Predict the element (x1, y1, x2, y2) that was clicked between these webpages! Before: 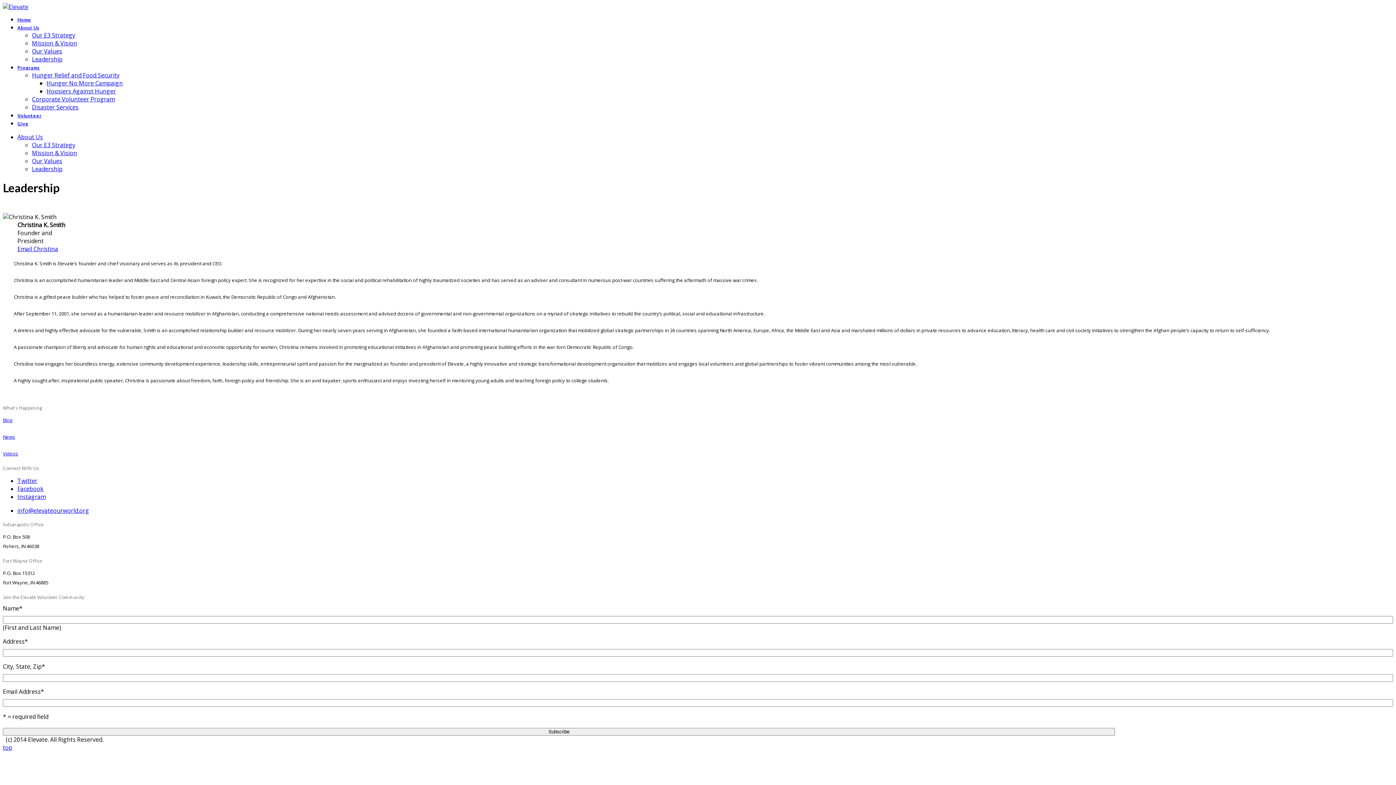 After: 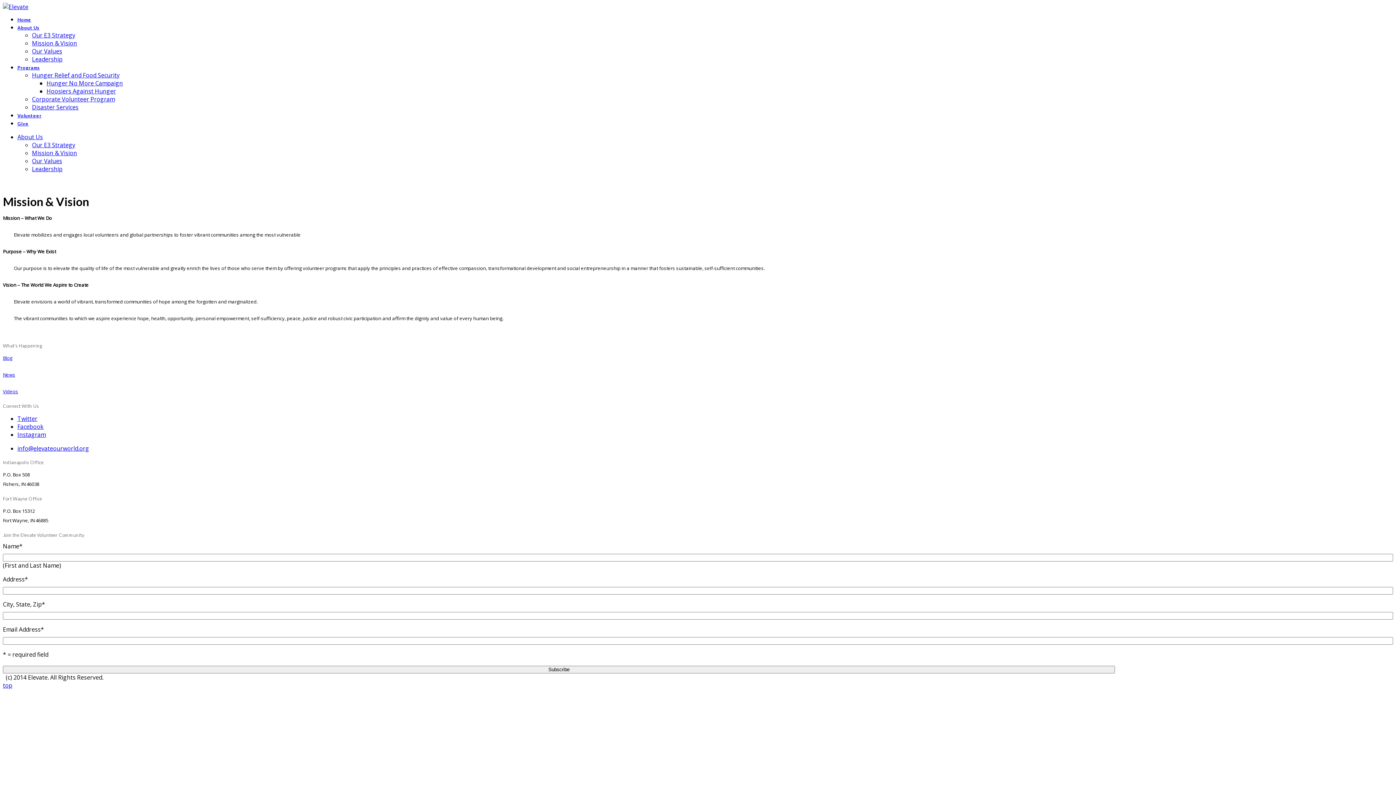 Action: bbox: (32, 149, 77, 157) label: Mission & Vision